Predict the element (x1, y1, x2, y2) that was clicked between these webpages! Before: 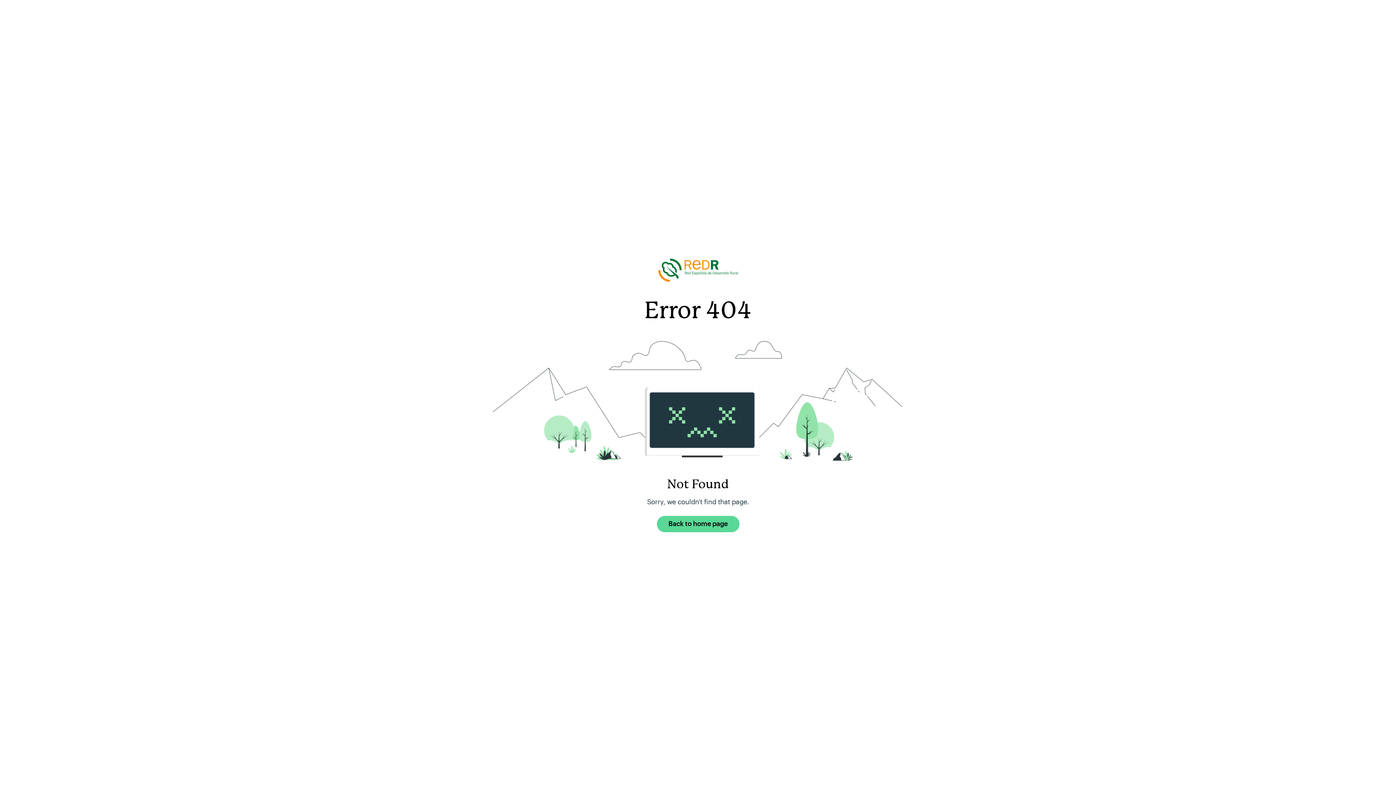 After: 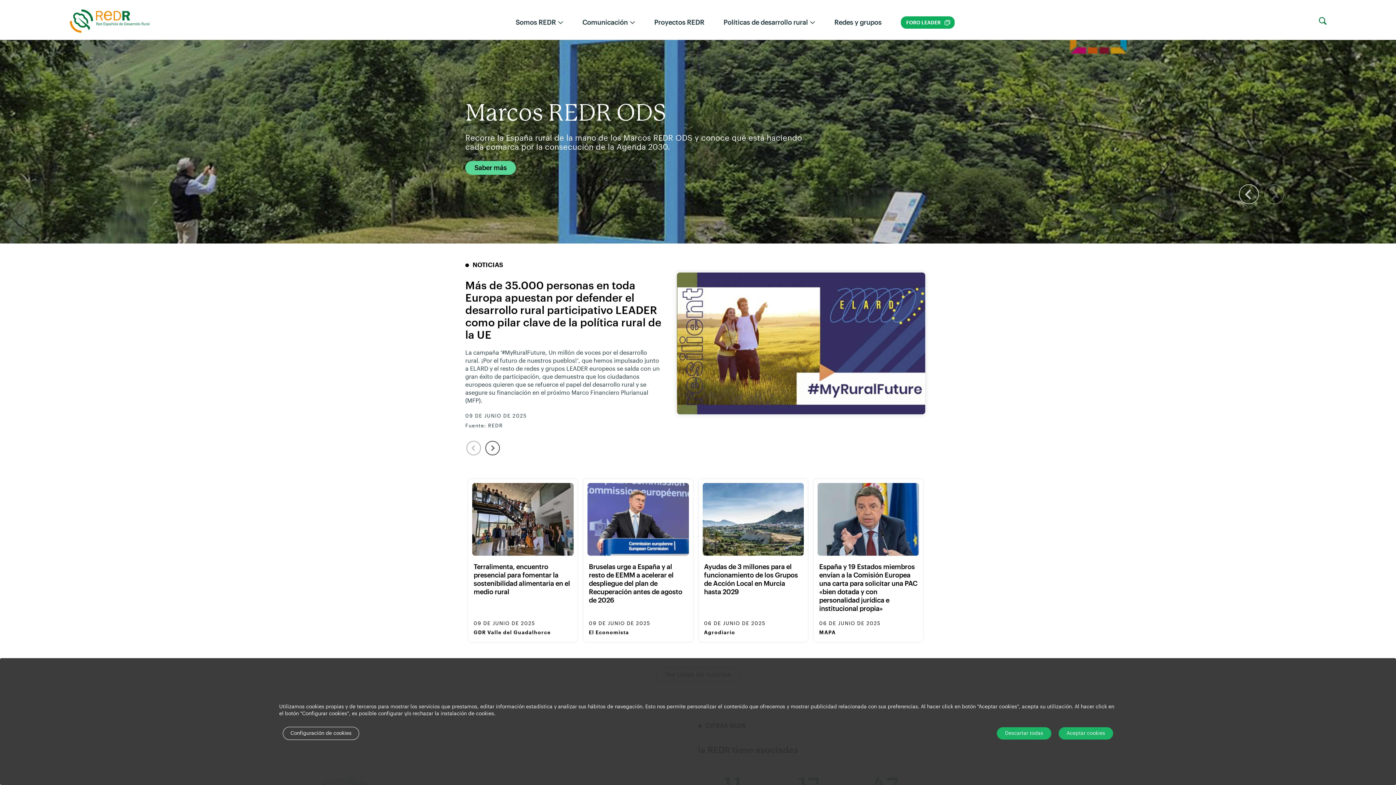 Action: bbox: (656, 516, 739, 532) label: Back to home page